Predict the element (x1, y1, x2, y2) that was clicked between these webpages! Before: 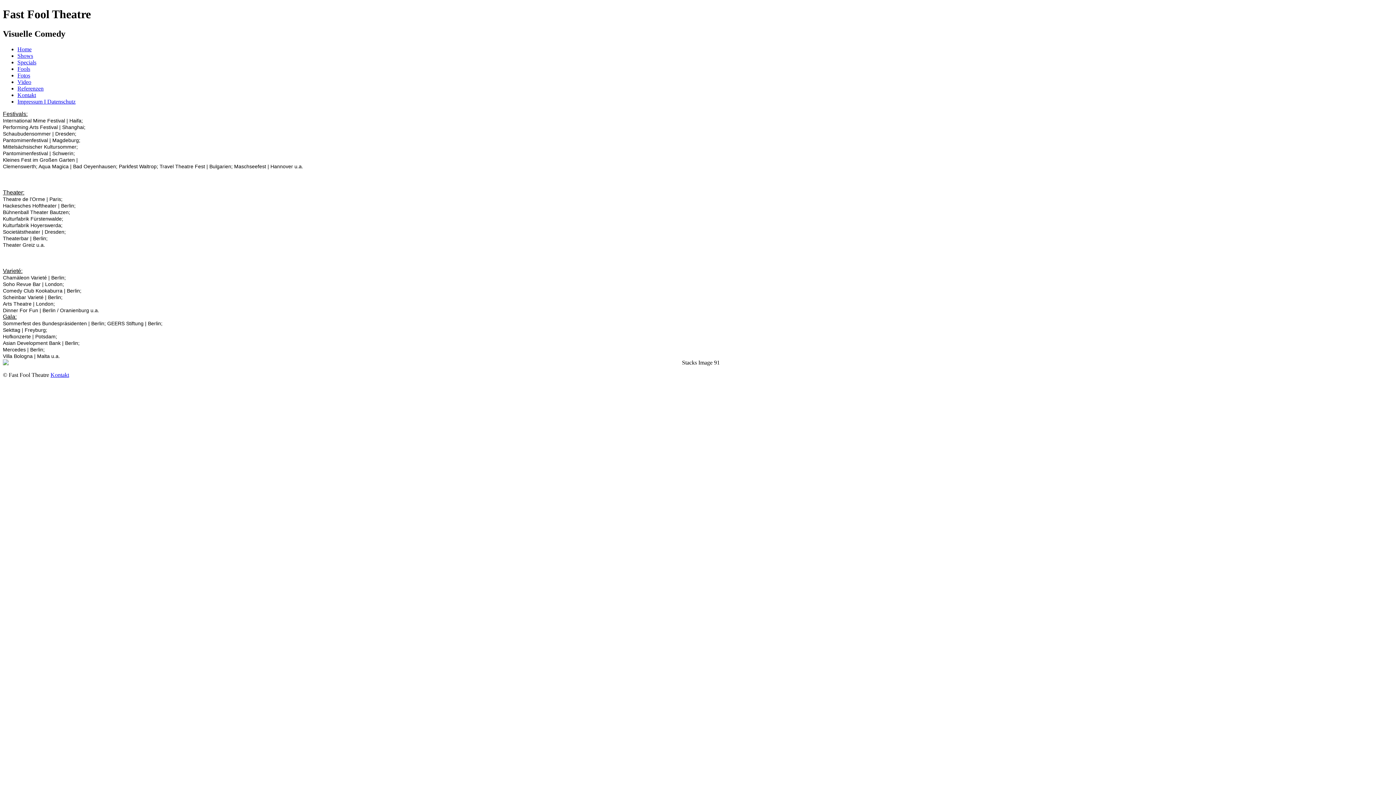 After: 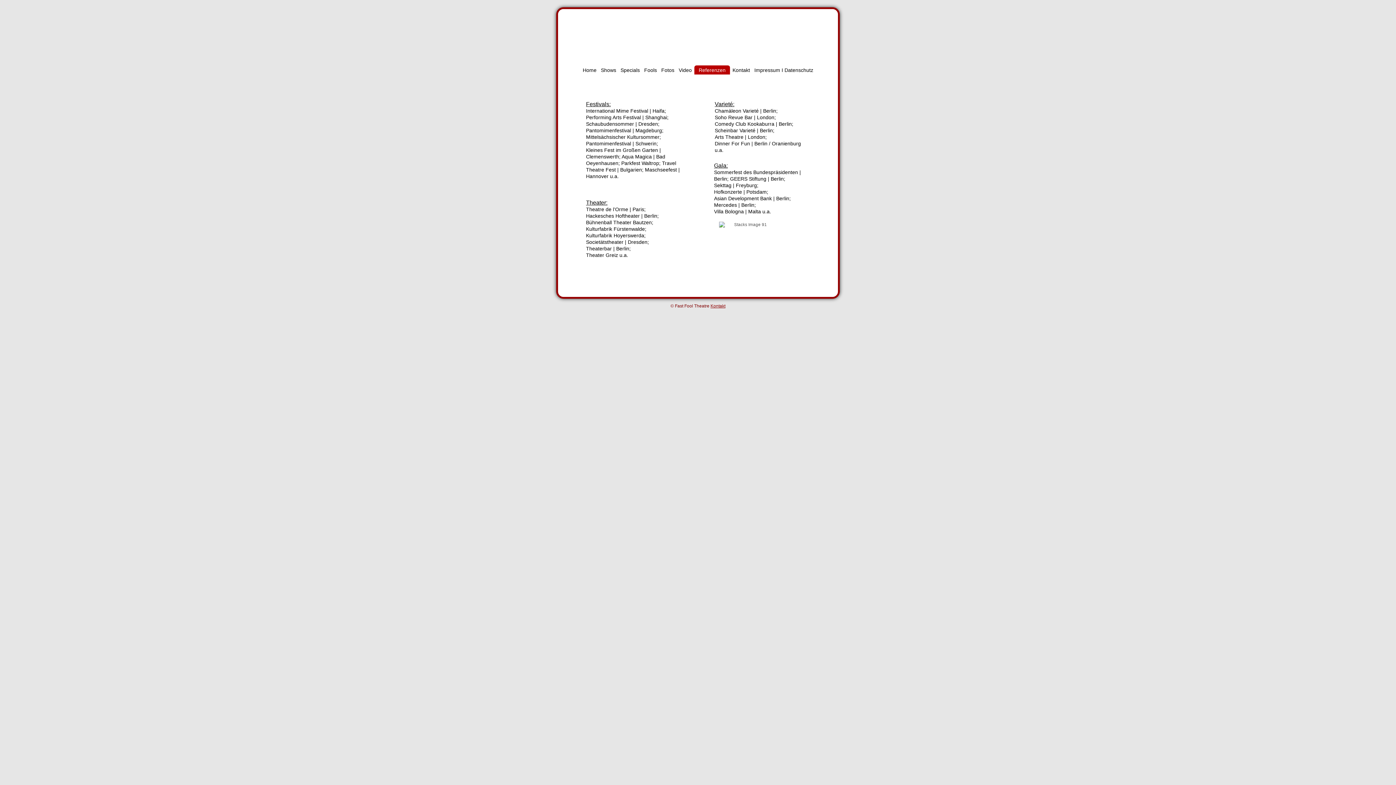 Action: bbox: (17, 85, 43, 91) label: Referenzen